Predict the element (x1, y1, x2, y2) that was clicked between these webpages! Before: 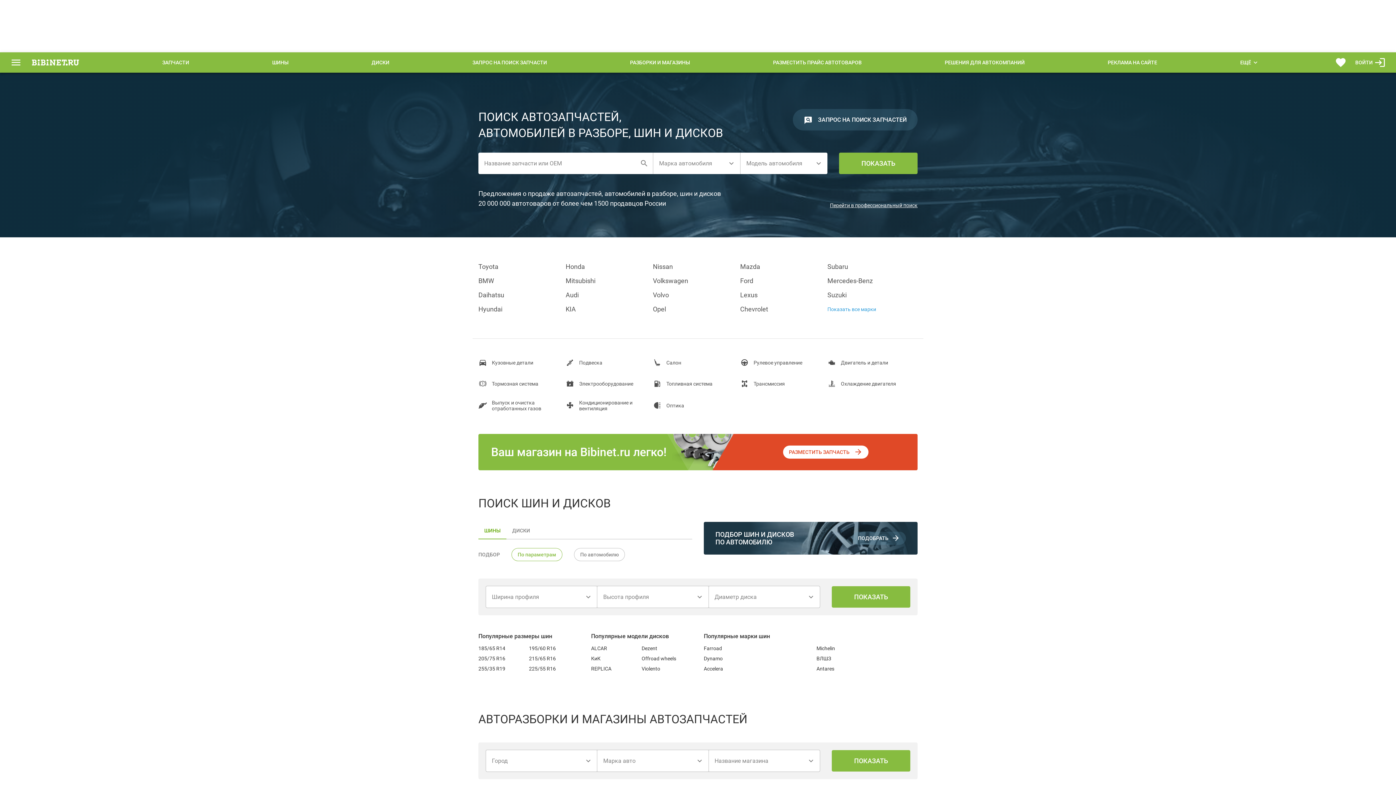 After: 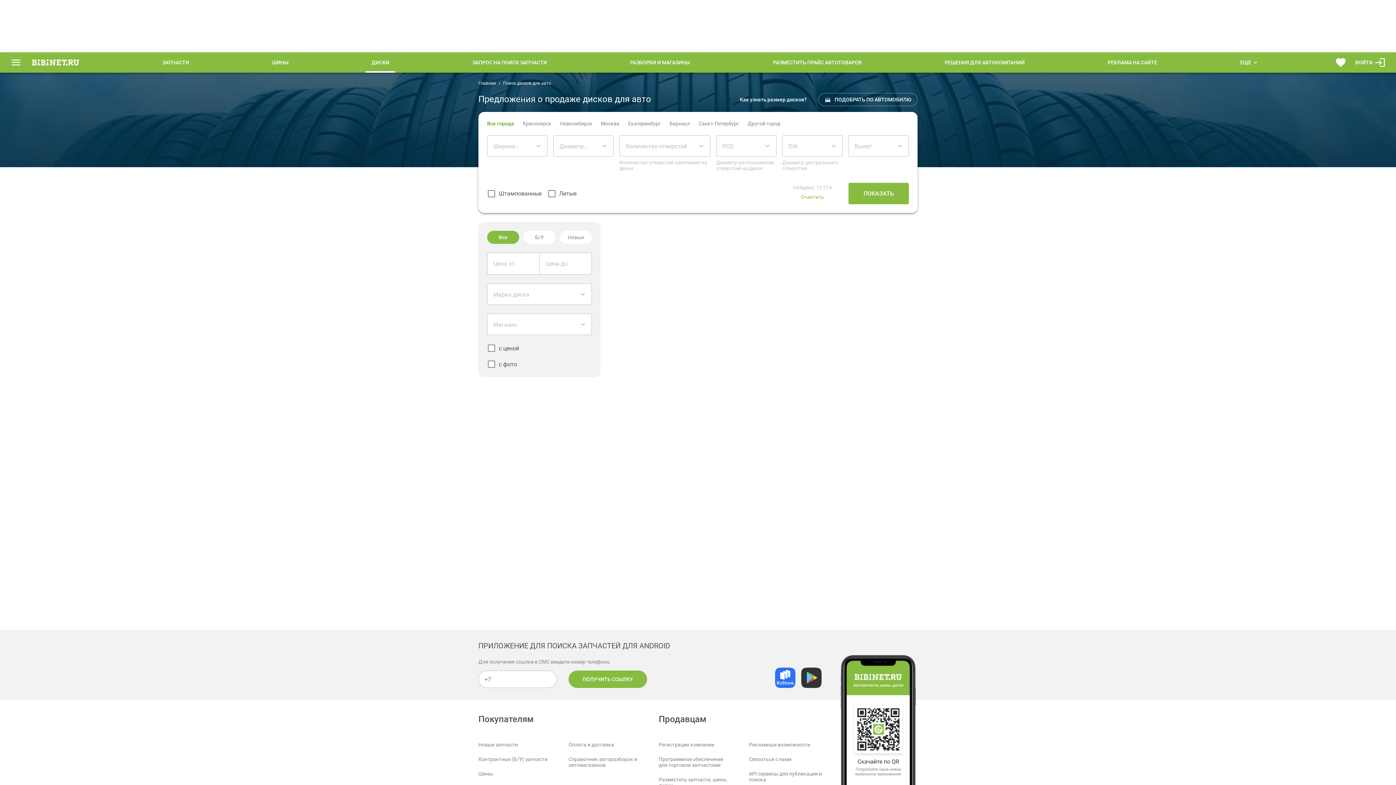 Action: bbox: (365, 52, 395, 72) label: ДИСКИ